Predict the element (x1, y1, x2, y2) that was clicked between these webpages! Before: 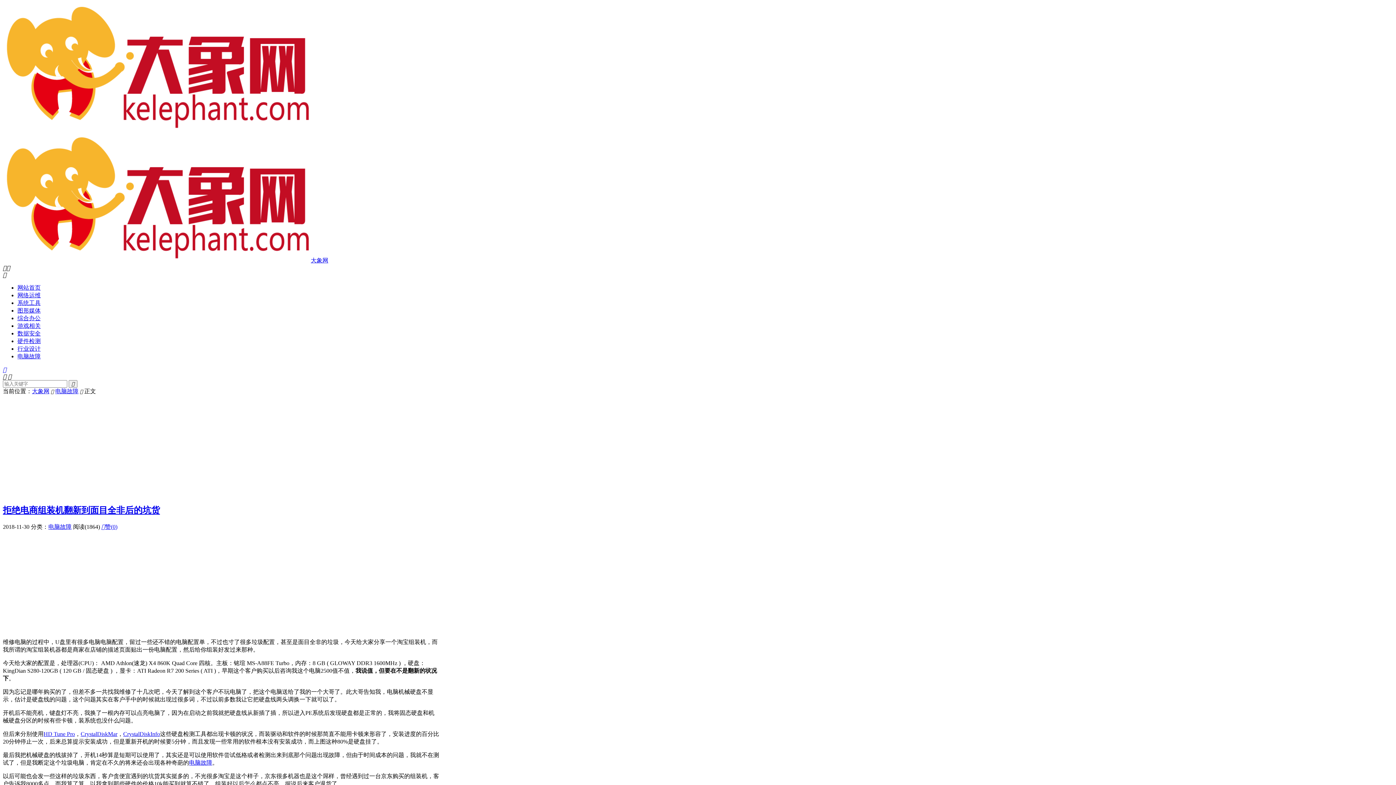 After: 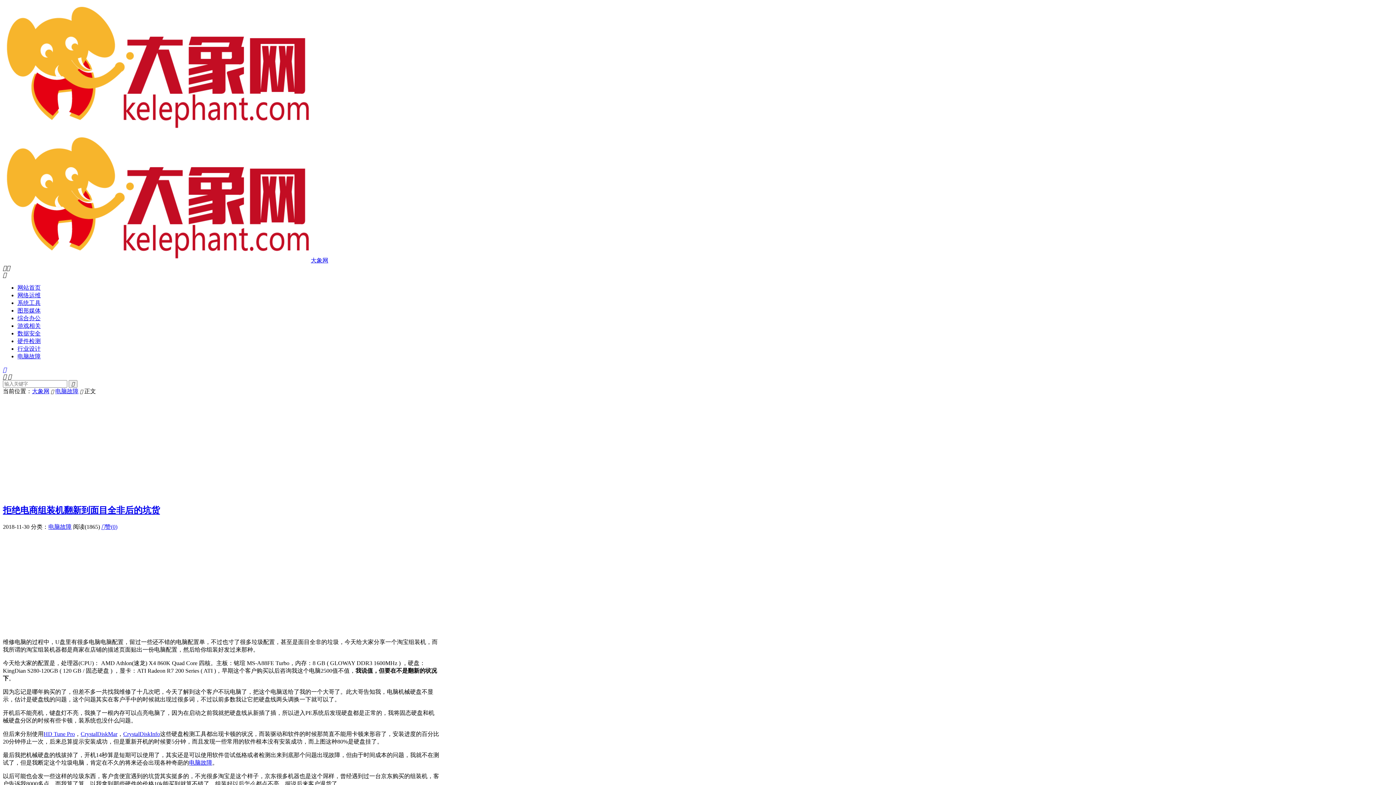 Action: bbox: (2, 505, 160, 515) label: 拒绝电商组装机翻新到面目全非后的坑货